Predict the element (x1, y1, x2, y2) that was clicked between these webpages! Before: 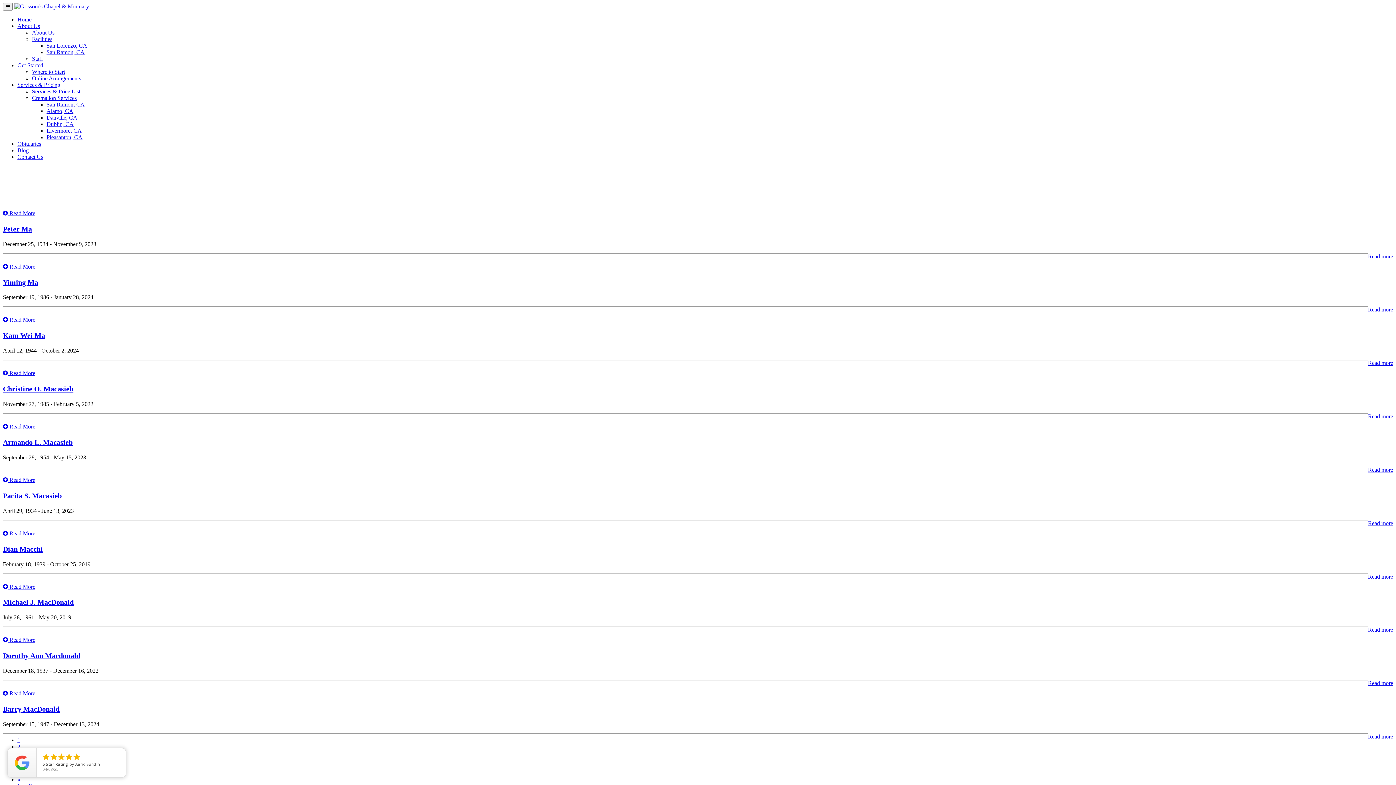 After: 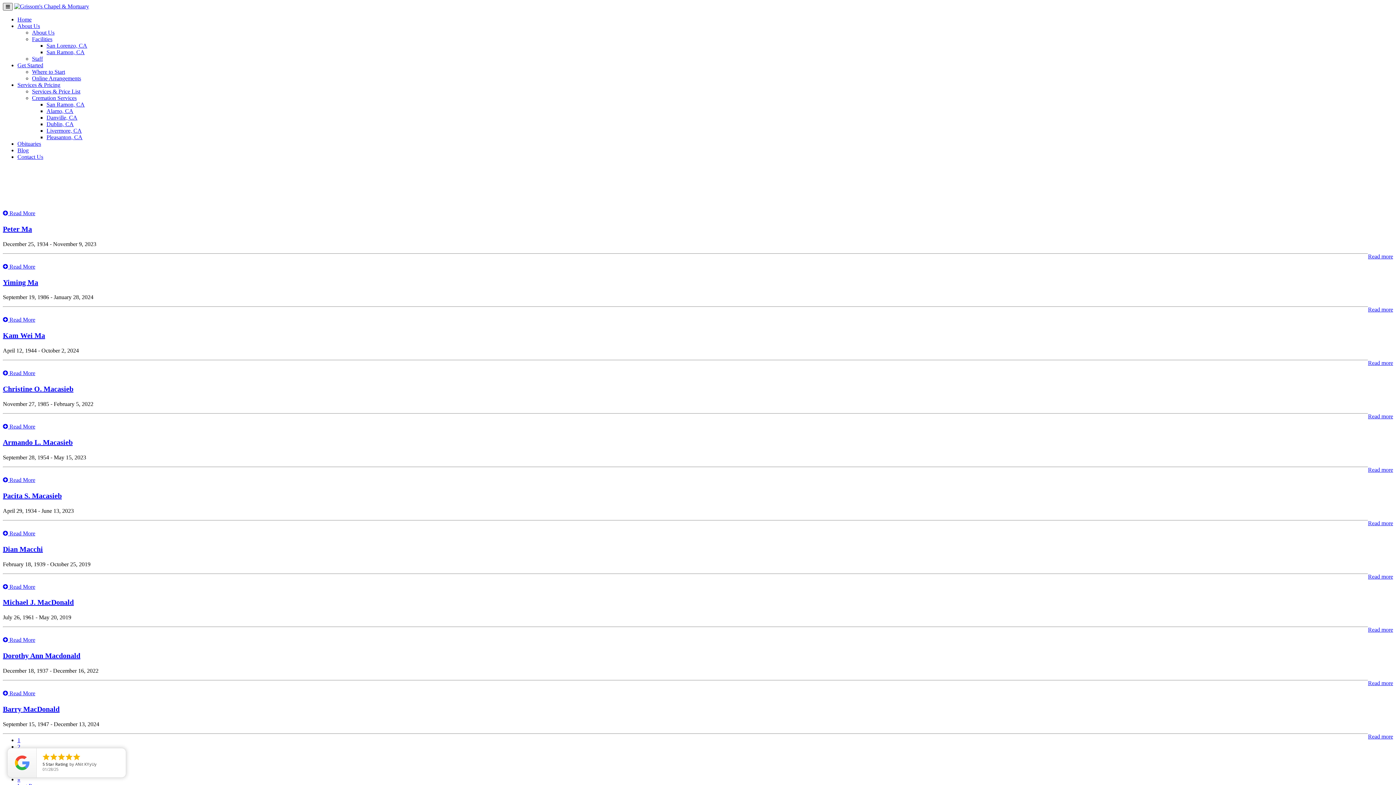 Action: bbox: (2, 2, 12, 10)